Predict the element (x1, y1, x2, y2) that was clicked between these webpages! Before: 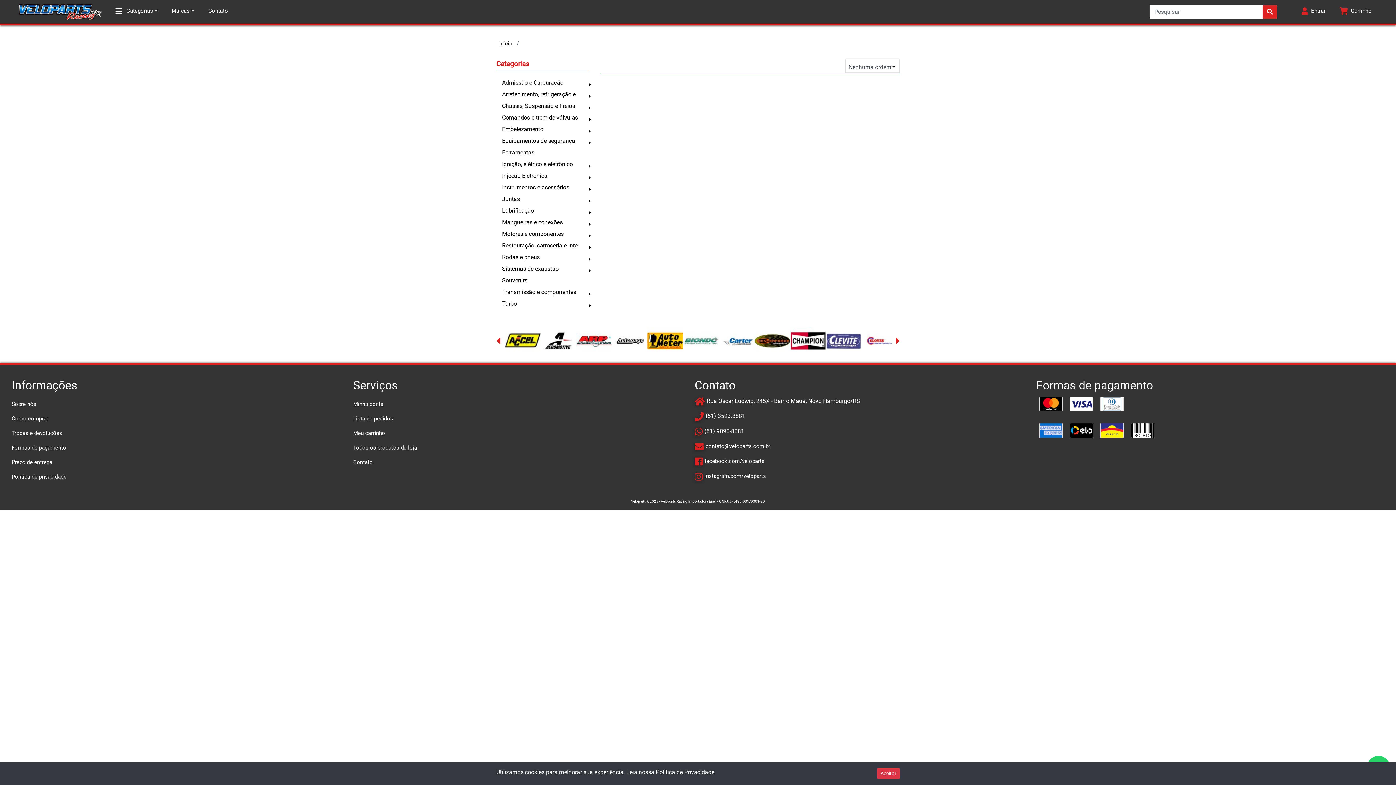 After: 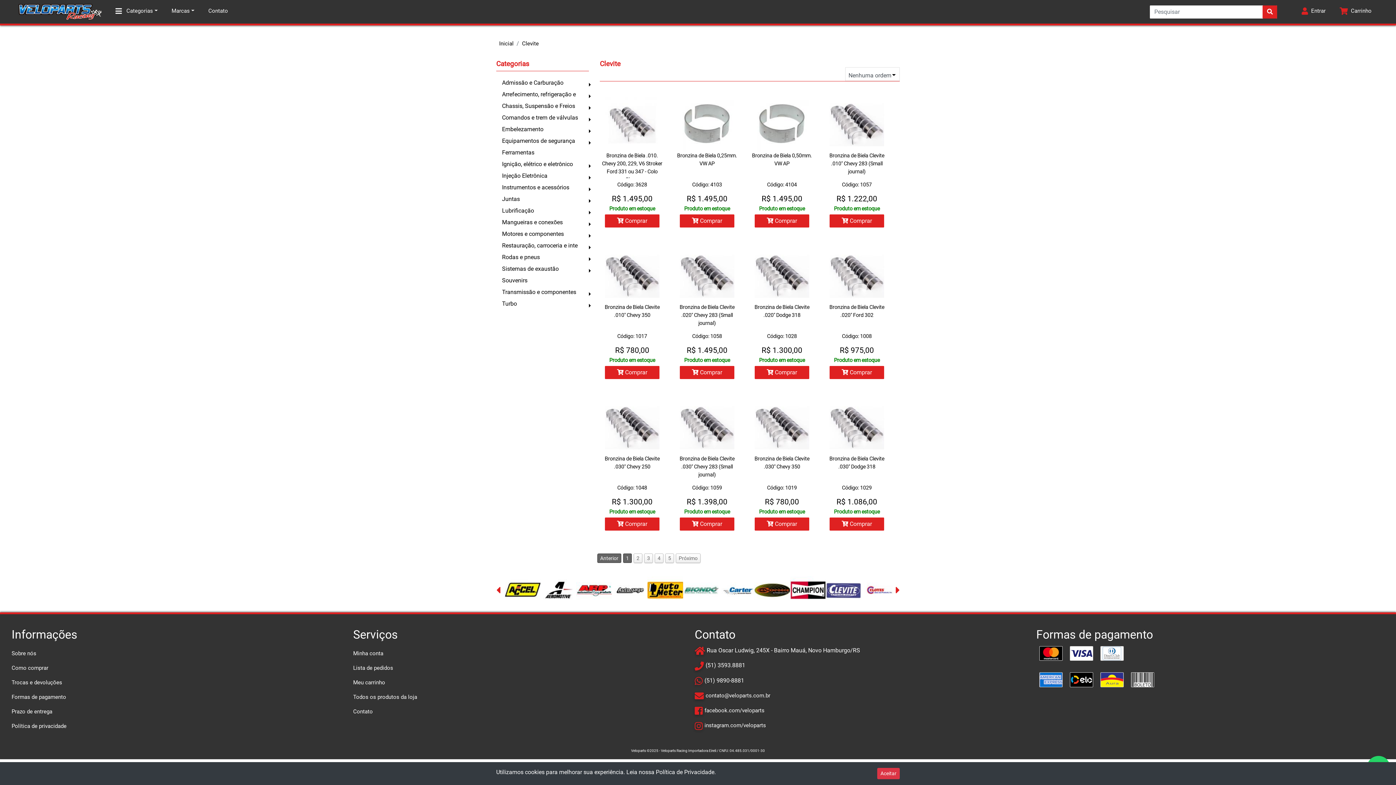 Action: bbox: (825, 327, 855, 354)